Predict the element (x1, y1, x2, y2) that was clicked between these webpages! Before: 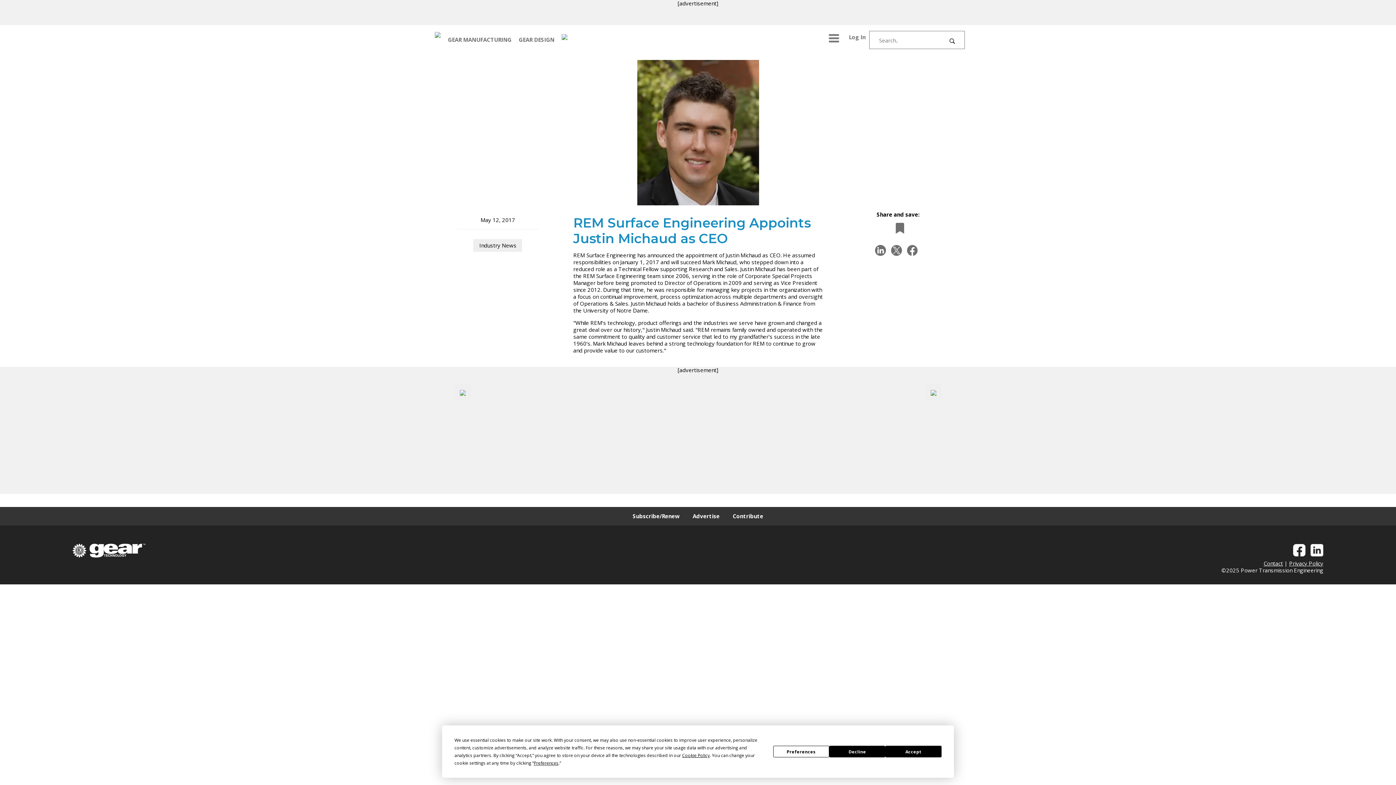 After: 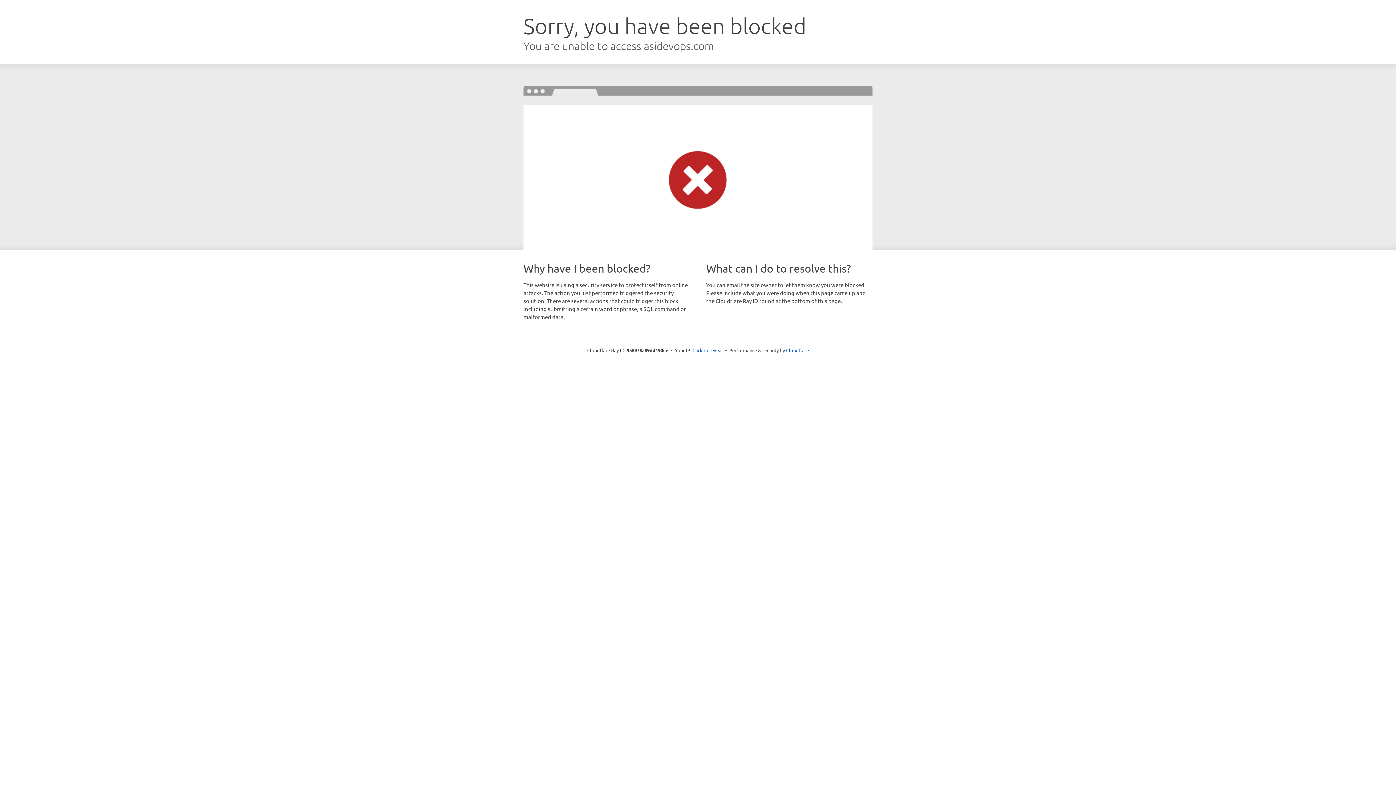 Action: bbox: (845, 28, 869, 46) label: Log In